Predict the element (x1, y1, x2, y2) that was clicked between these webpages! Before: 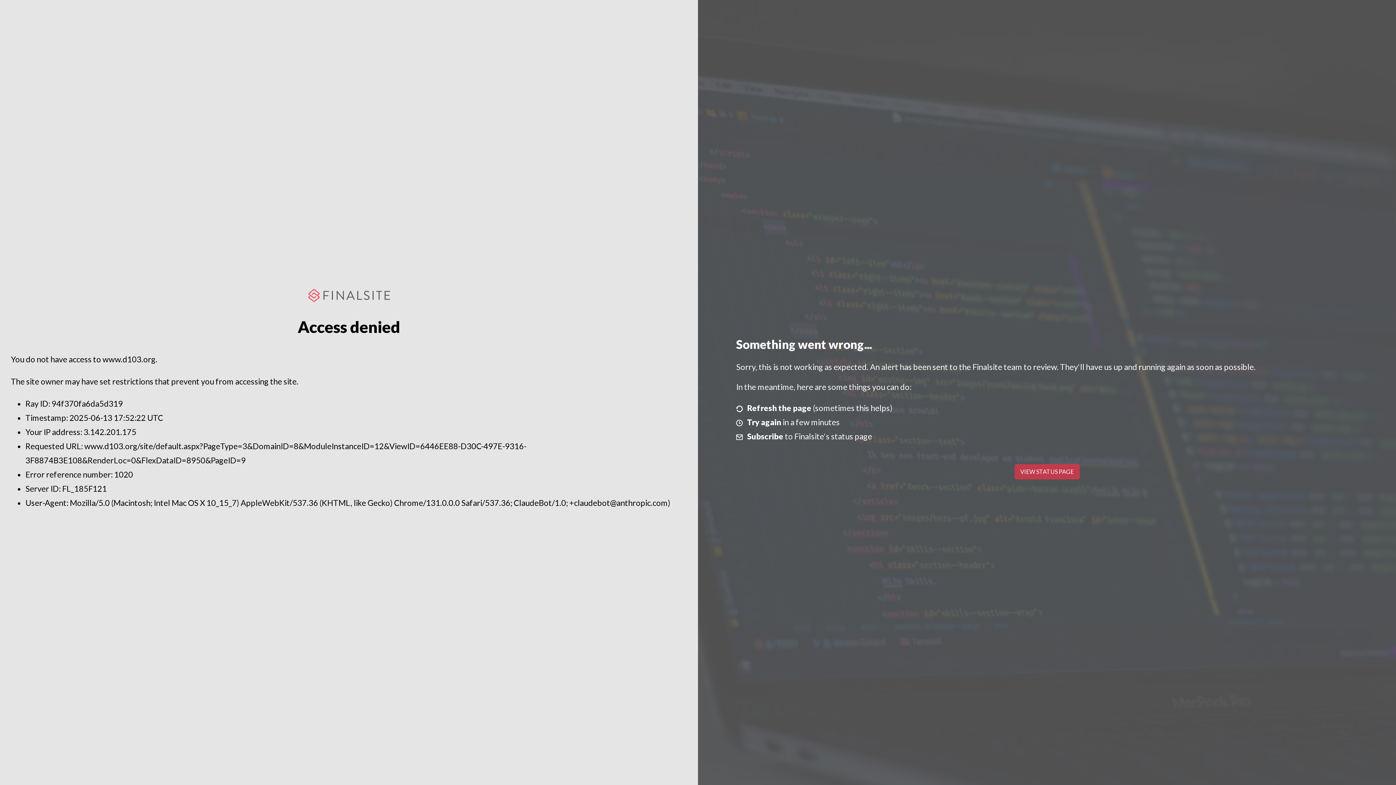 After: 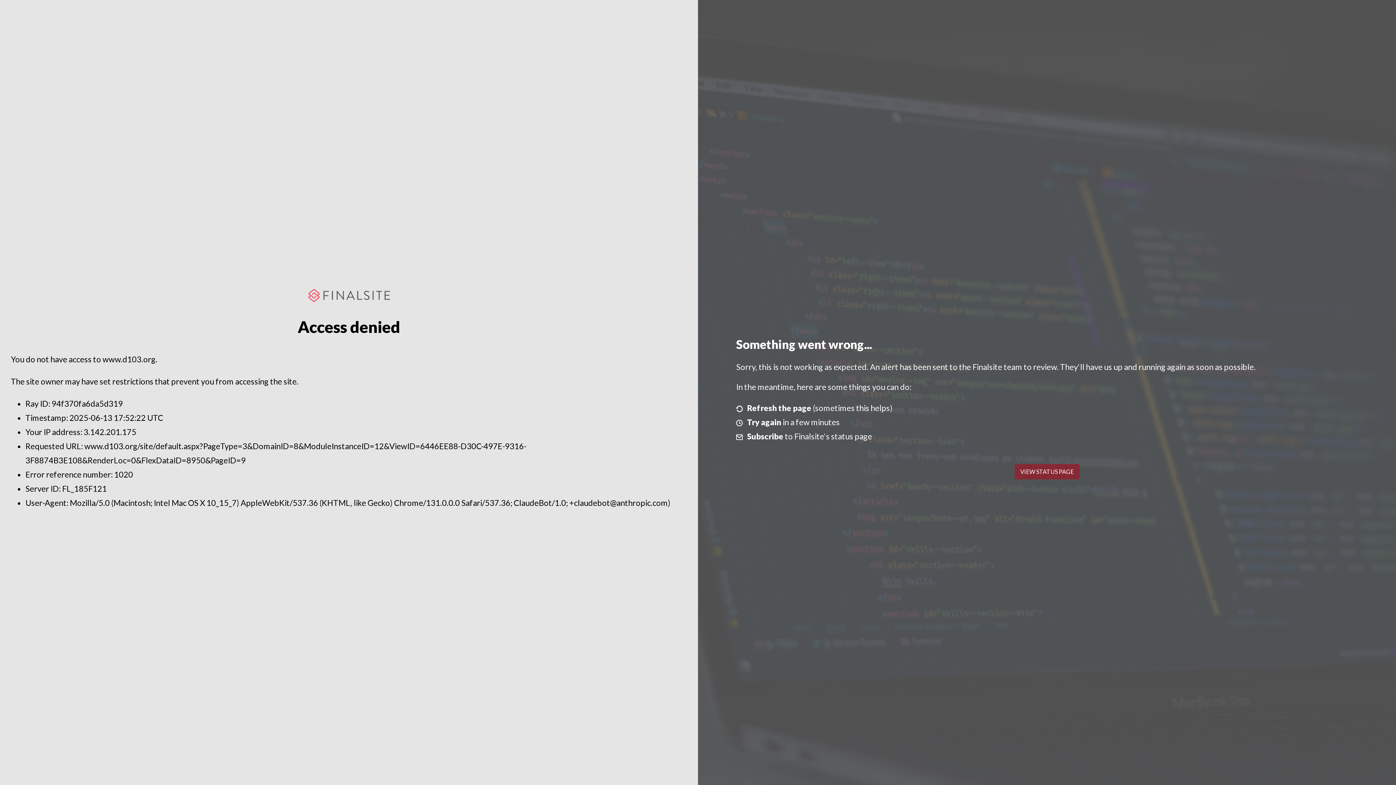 Action: bbox: (1014, 464, 1079, 479) label: VIEW STATUS PAGE